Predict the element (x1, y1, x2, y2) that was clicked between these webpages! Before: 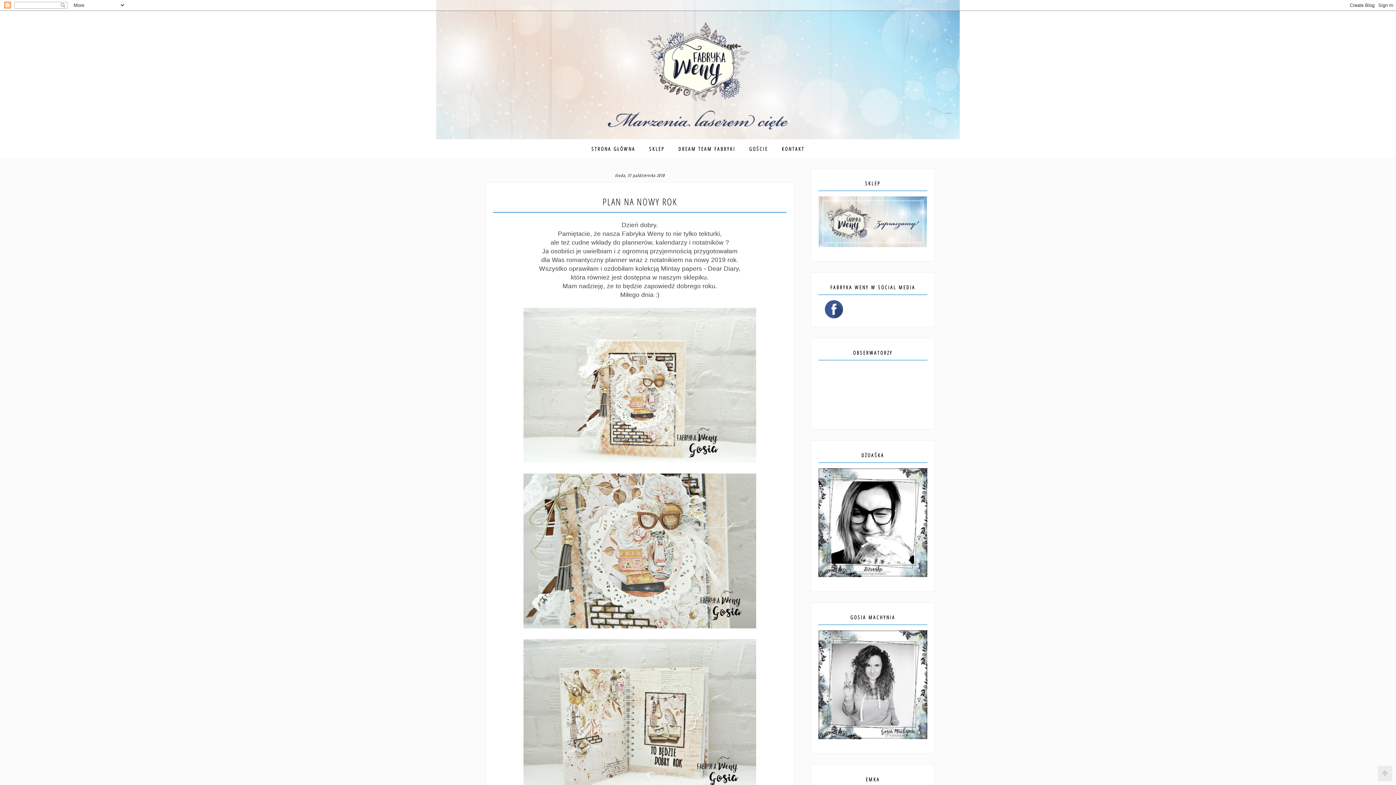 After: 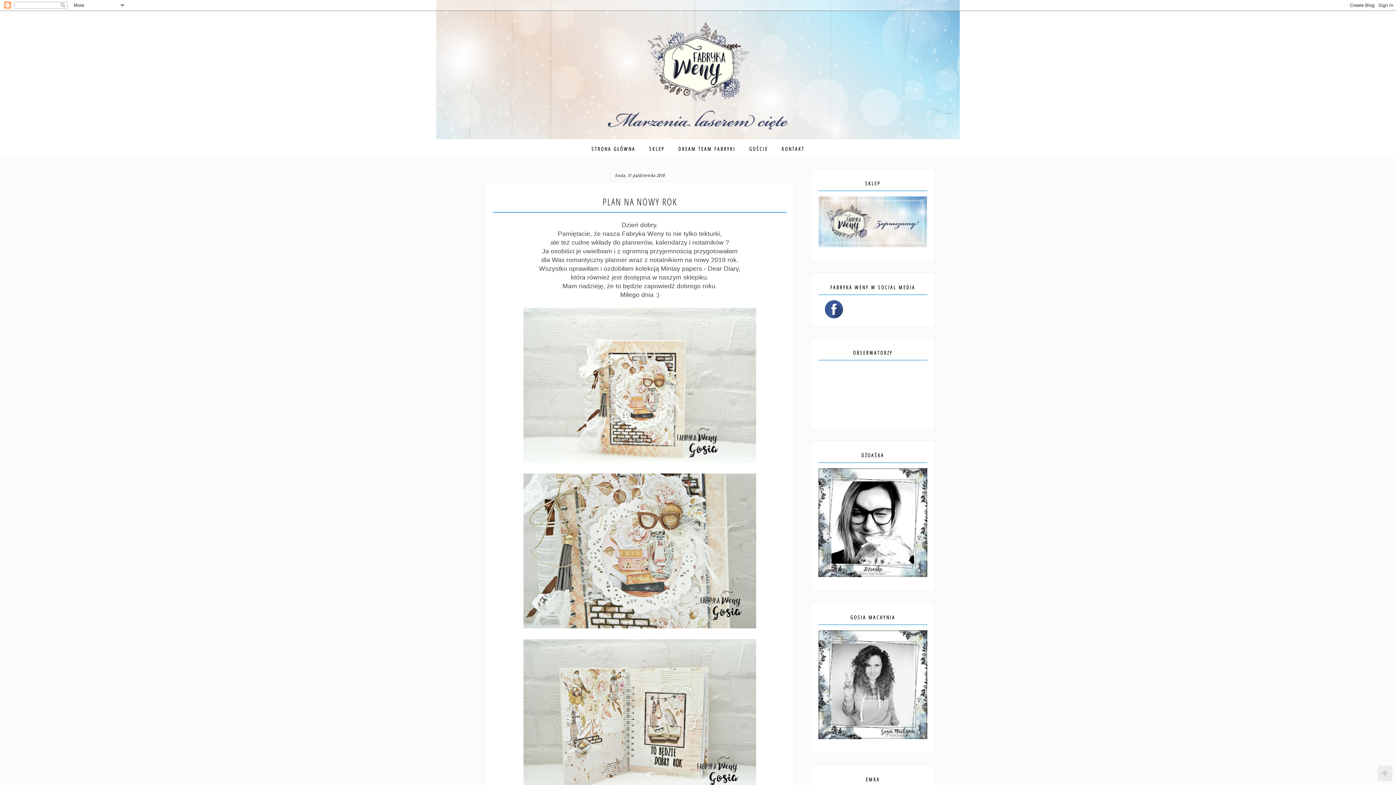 Action: bbox: (824, 313, 843, 319)